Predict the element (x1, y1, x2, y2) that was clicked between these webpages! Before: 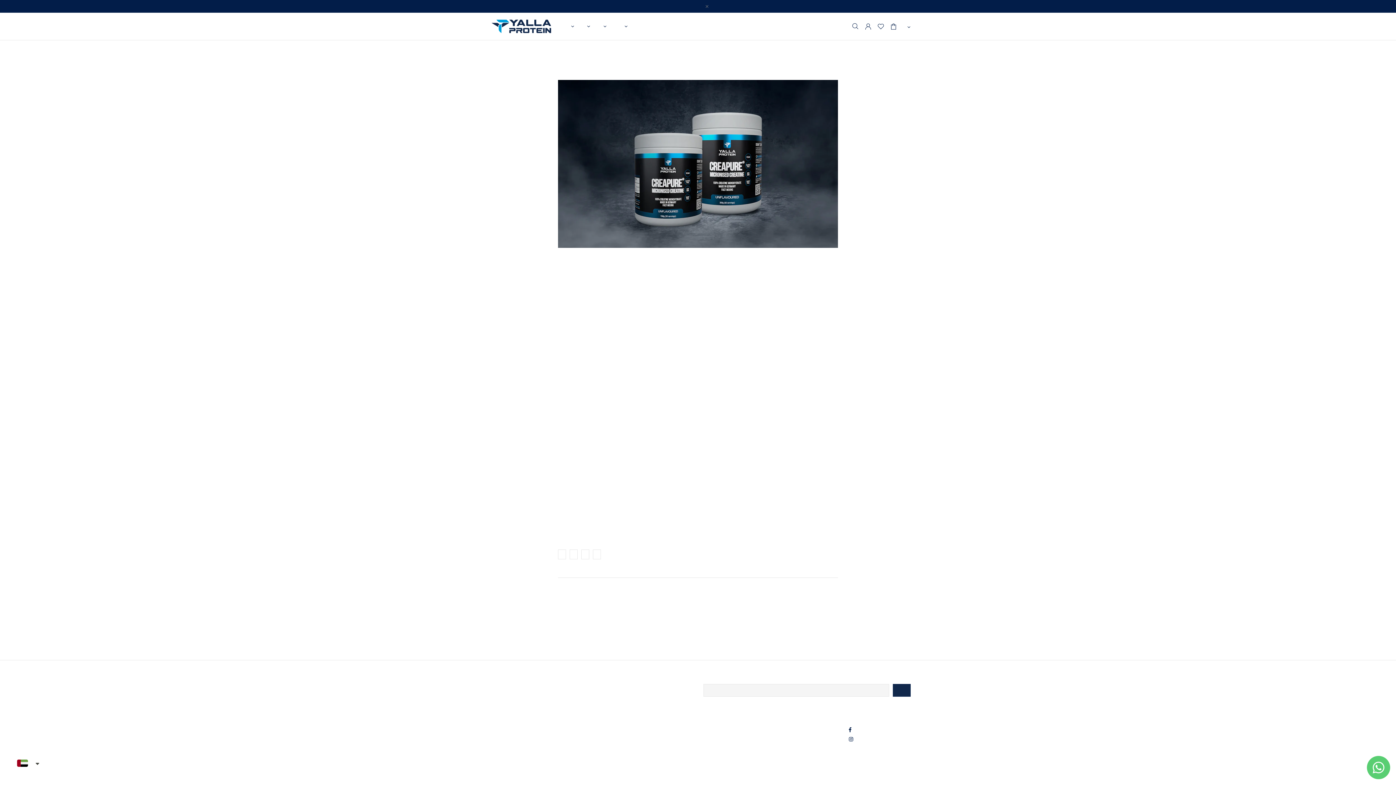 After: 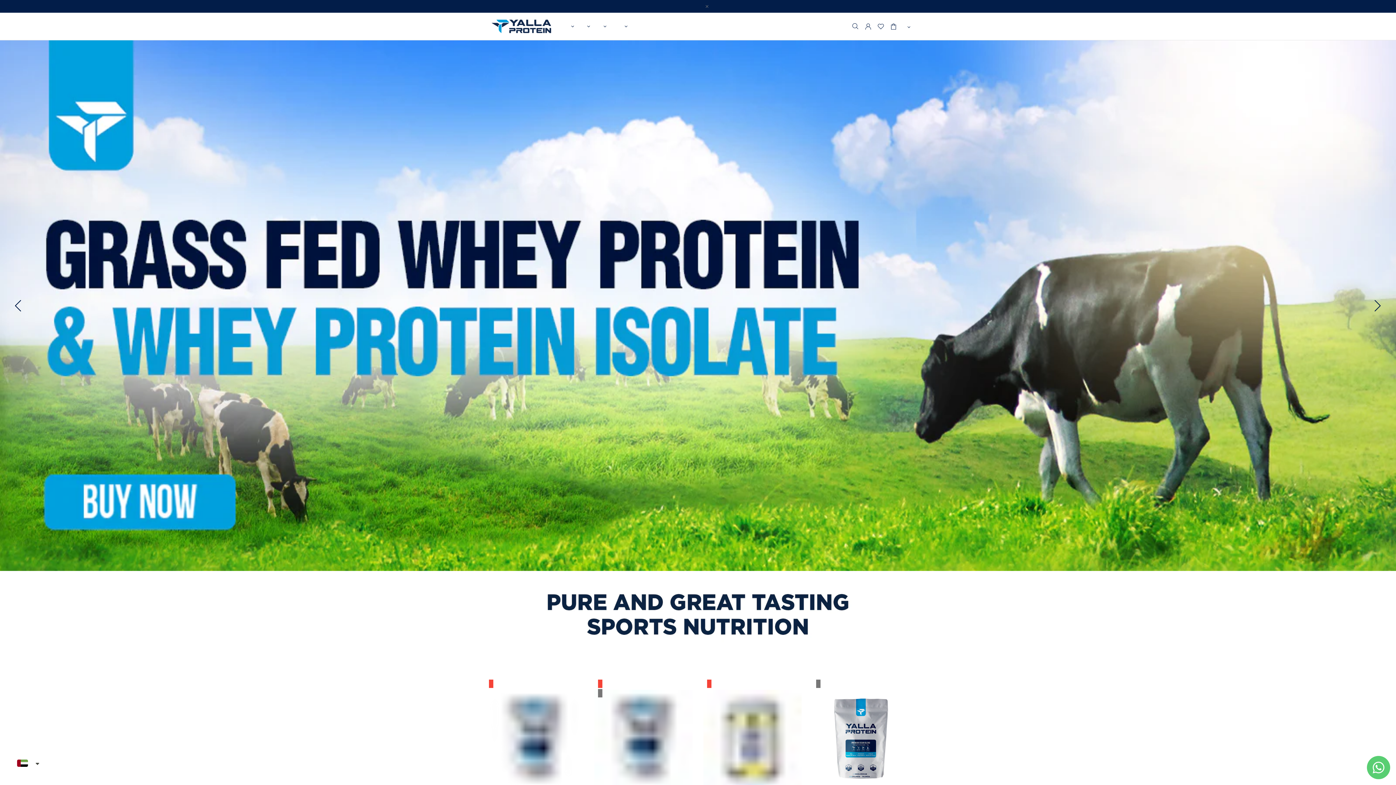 Action: label: DISCOVER bbox: (617, 12, 632, 40)